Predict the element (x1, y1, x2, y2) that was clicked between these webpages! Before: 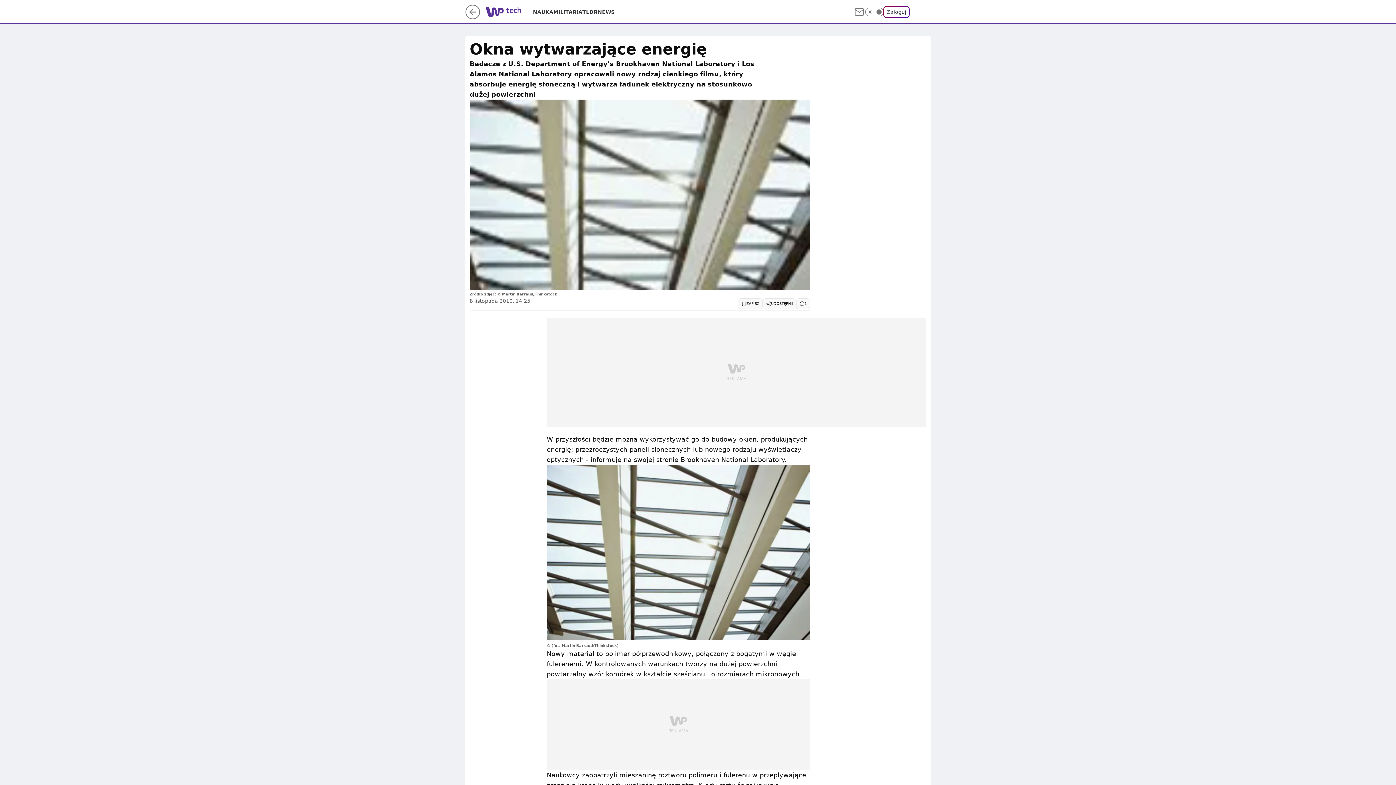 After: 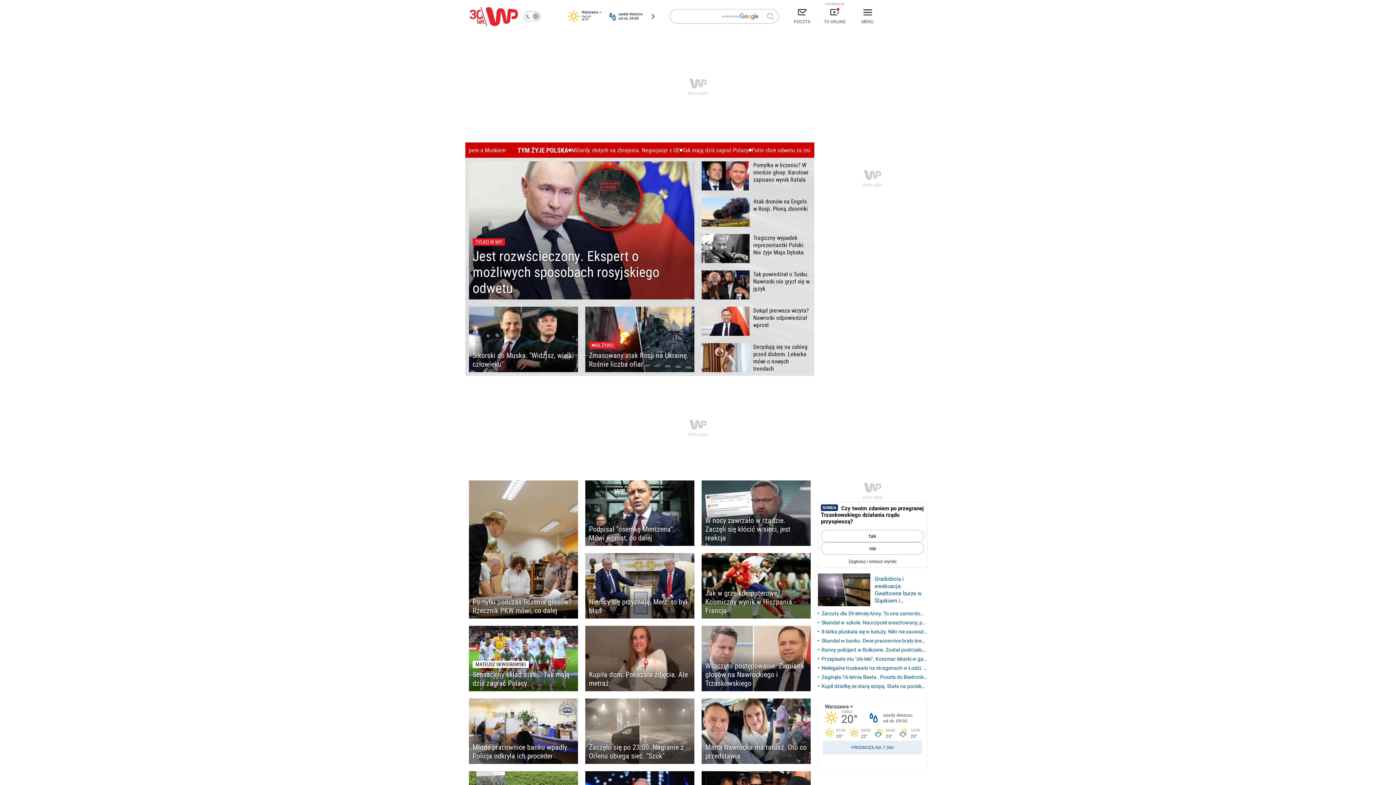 Action: bbox: (465, 13, 480, 20)